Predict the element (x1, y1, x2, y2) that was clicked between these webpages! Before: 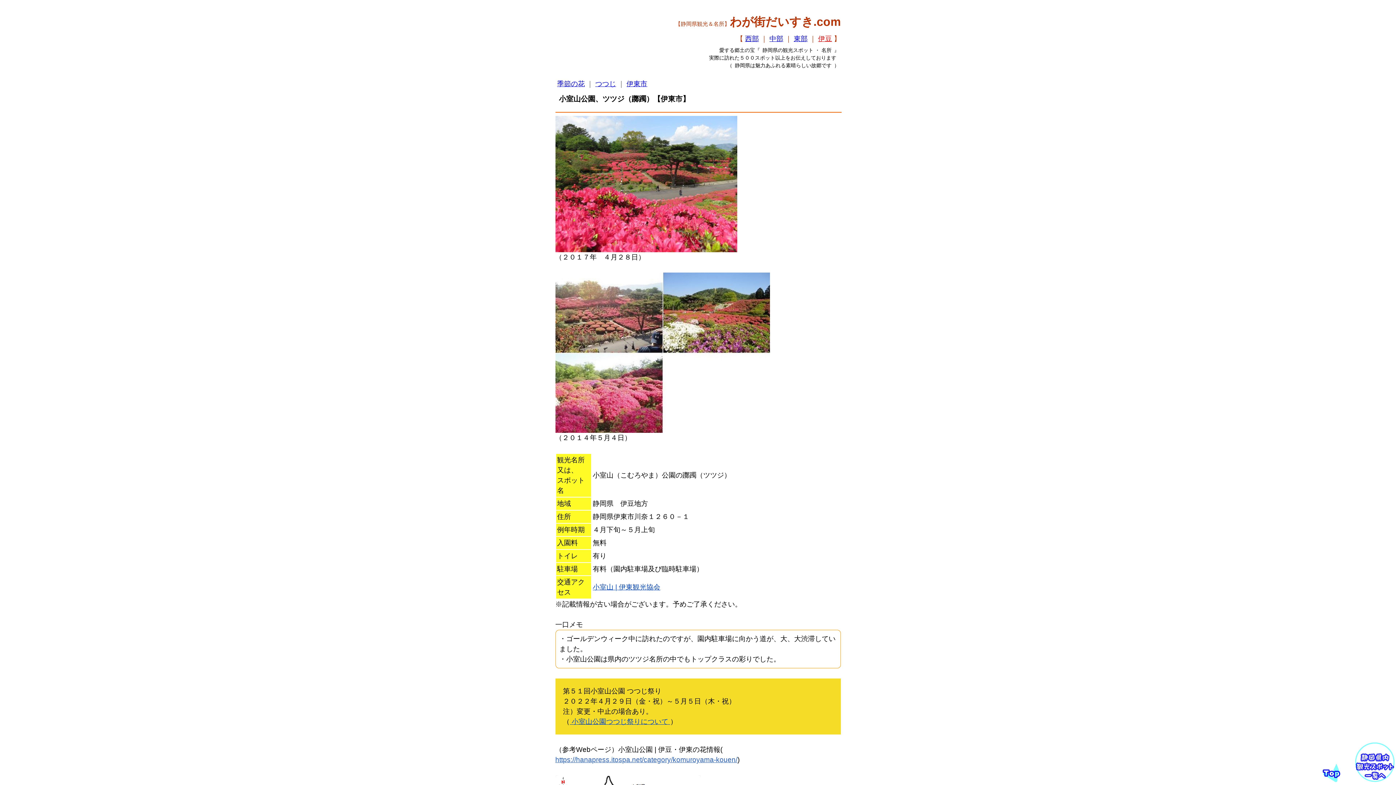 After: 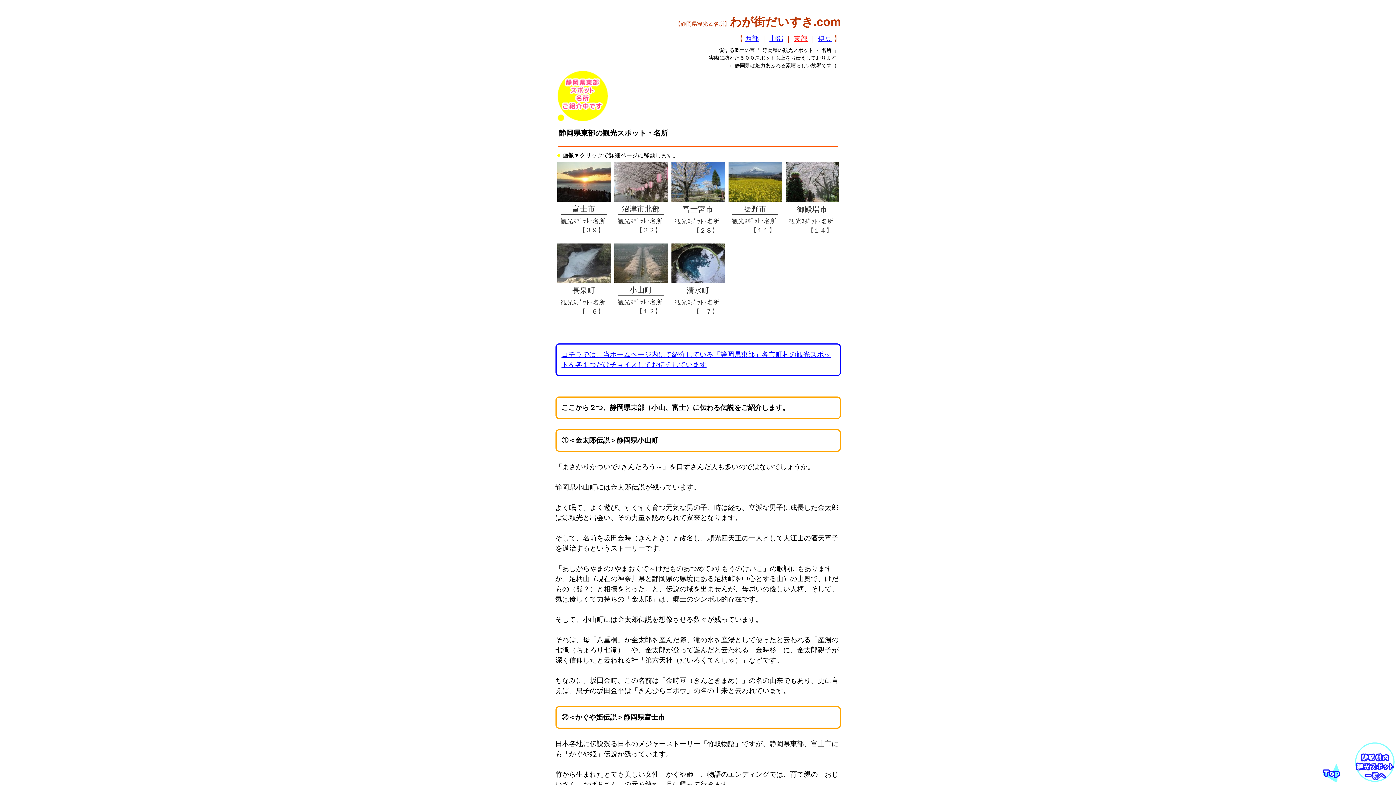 Action: bbox: (794, 34, 807, 42) label: 東部